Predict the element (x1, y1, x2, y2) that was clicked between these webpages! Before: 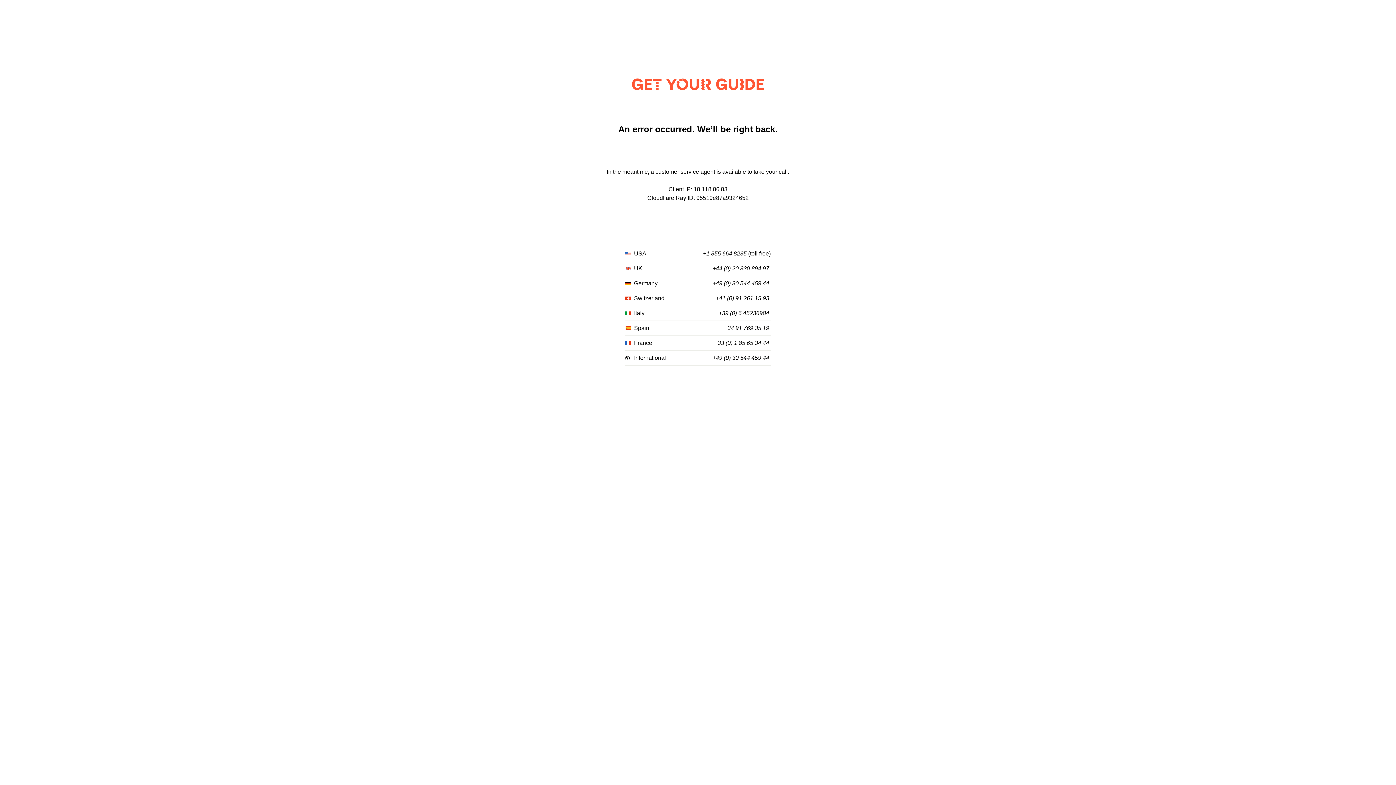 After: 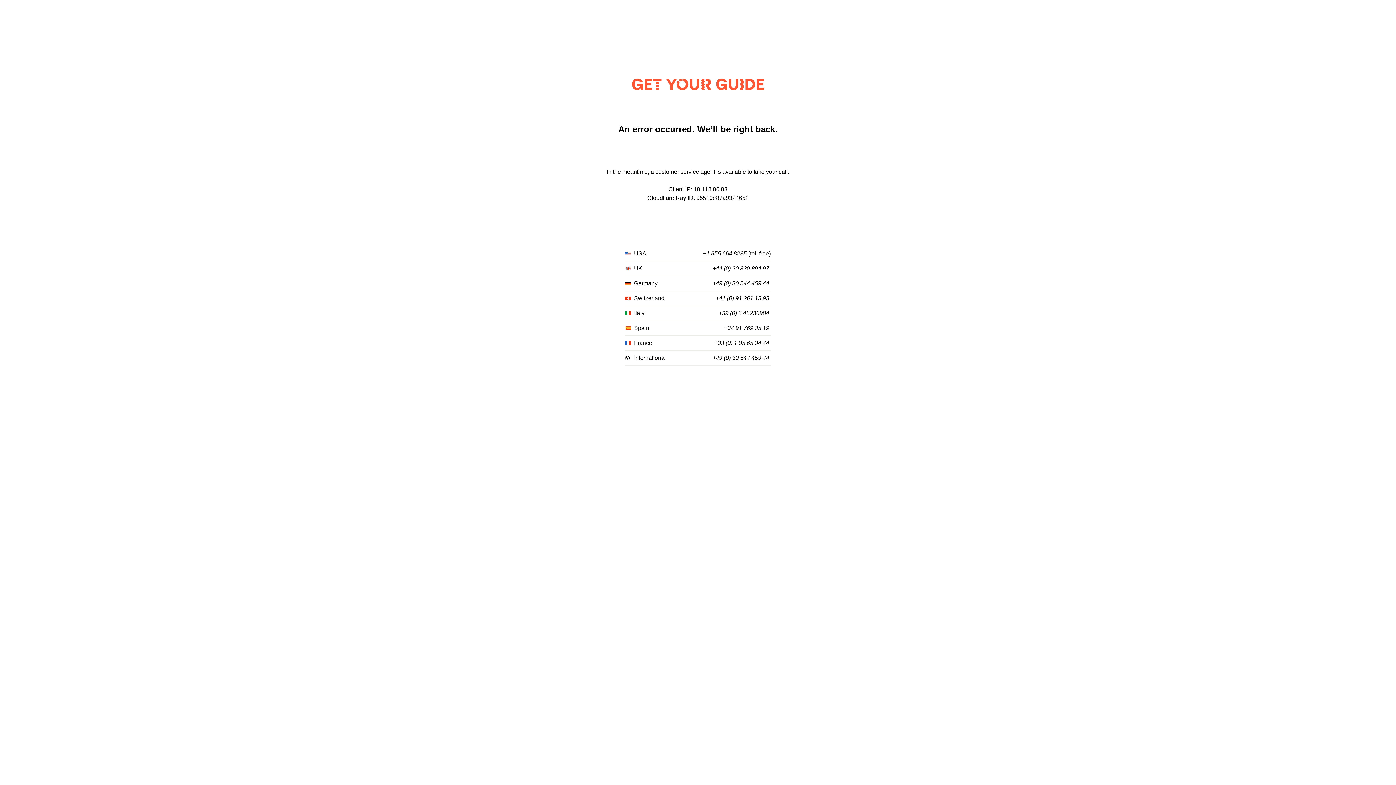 Action: bbox: (712, 355, 769, 361) label: +49 (0) 30 544 459 44